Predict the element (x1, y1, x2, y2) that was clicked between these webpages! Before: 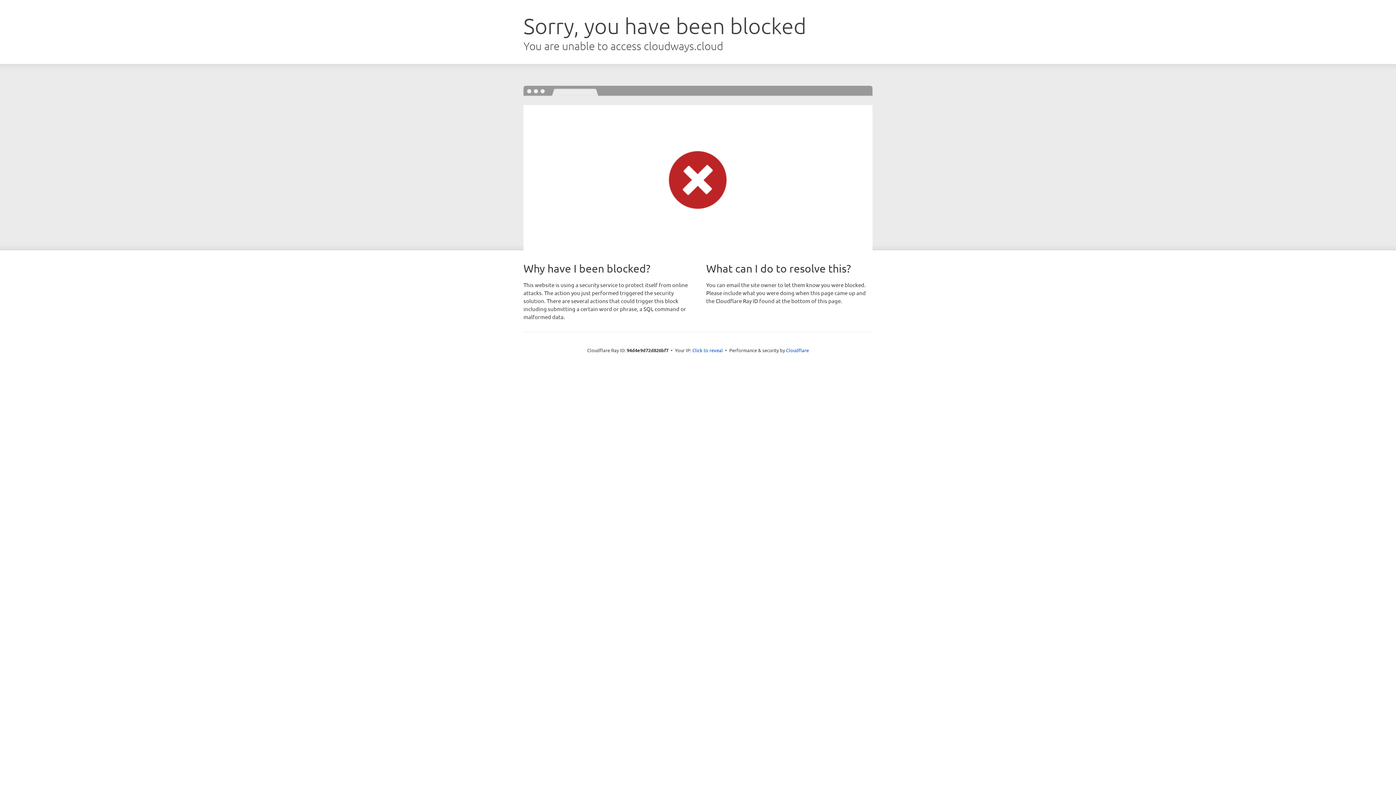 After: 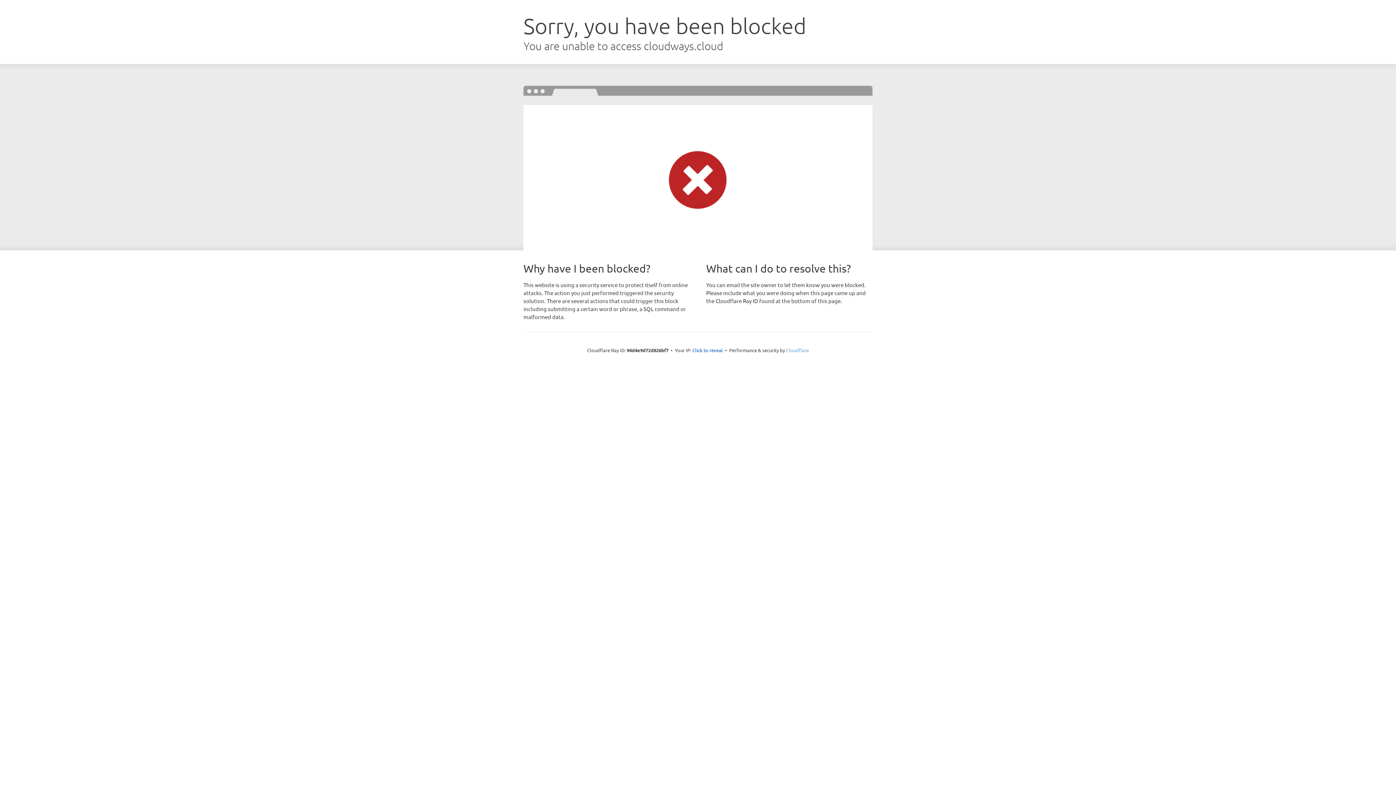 Action: label: Cloudflare bbox: (786, 347, 809, 353)